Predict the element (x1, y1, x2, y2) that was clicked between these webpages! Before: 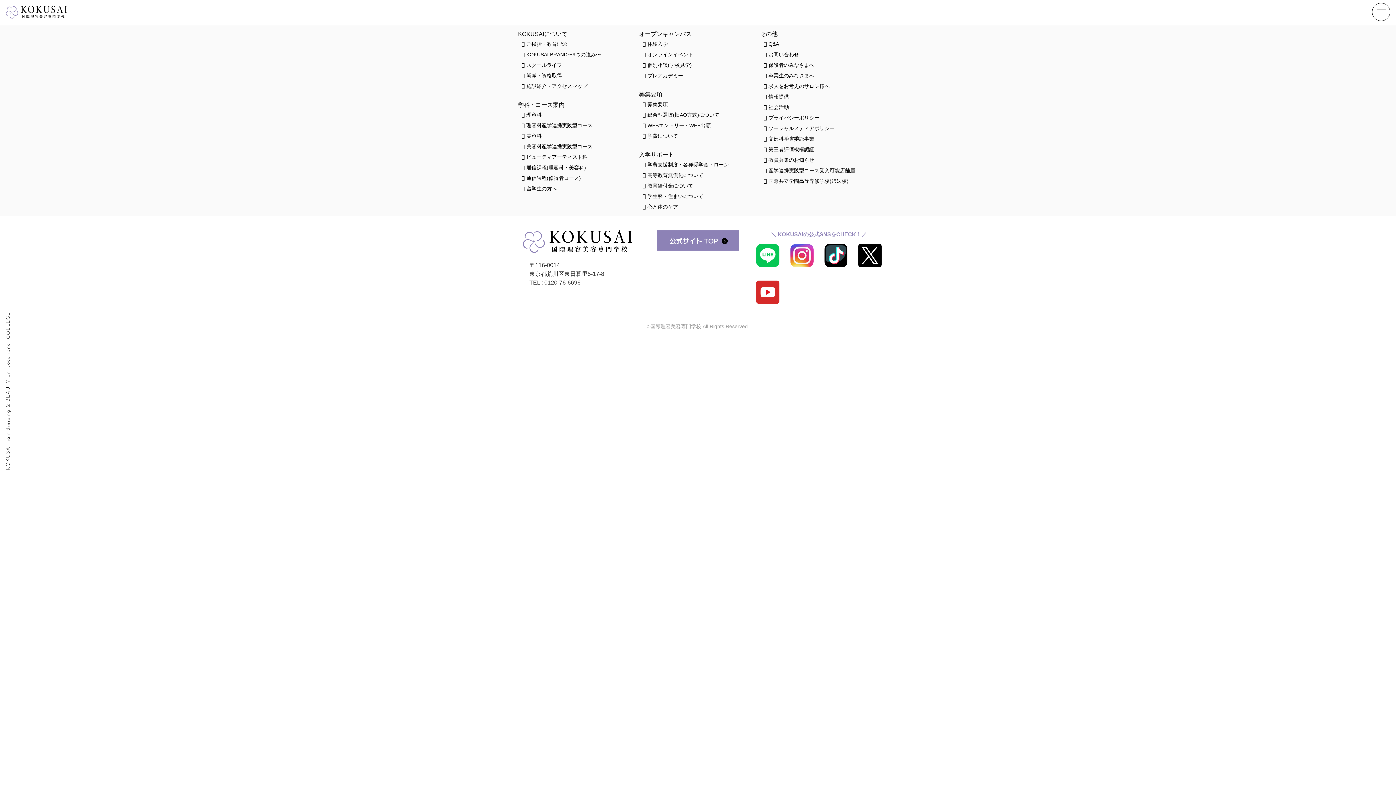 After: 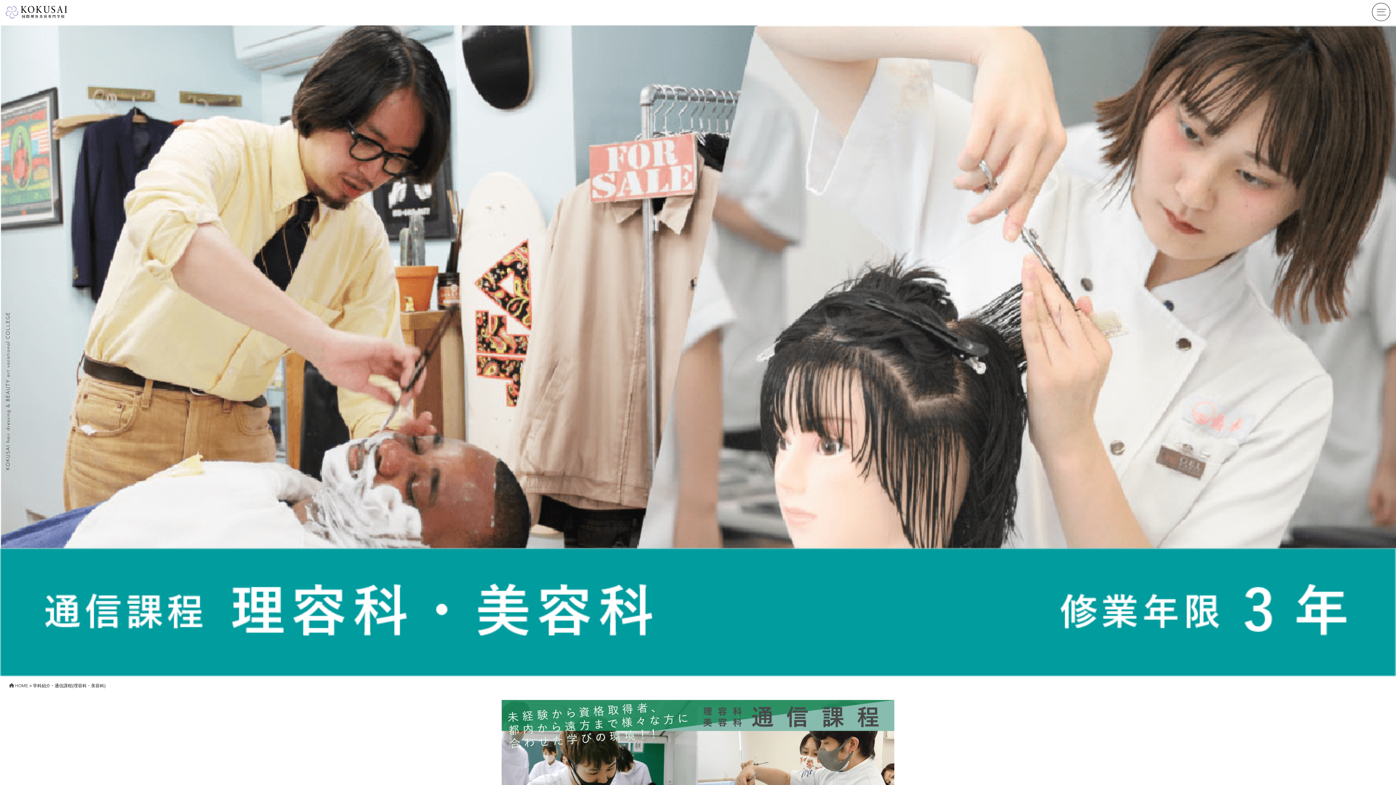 Action: bbox: (518, 164, 635, 171) label: 通信課程(理容科・美容科)